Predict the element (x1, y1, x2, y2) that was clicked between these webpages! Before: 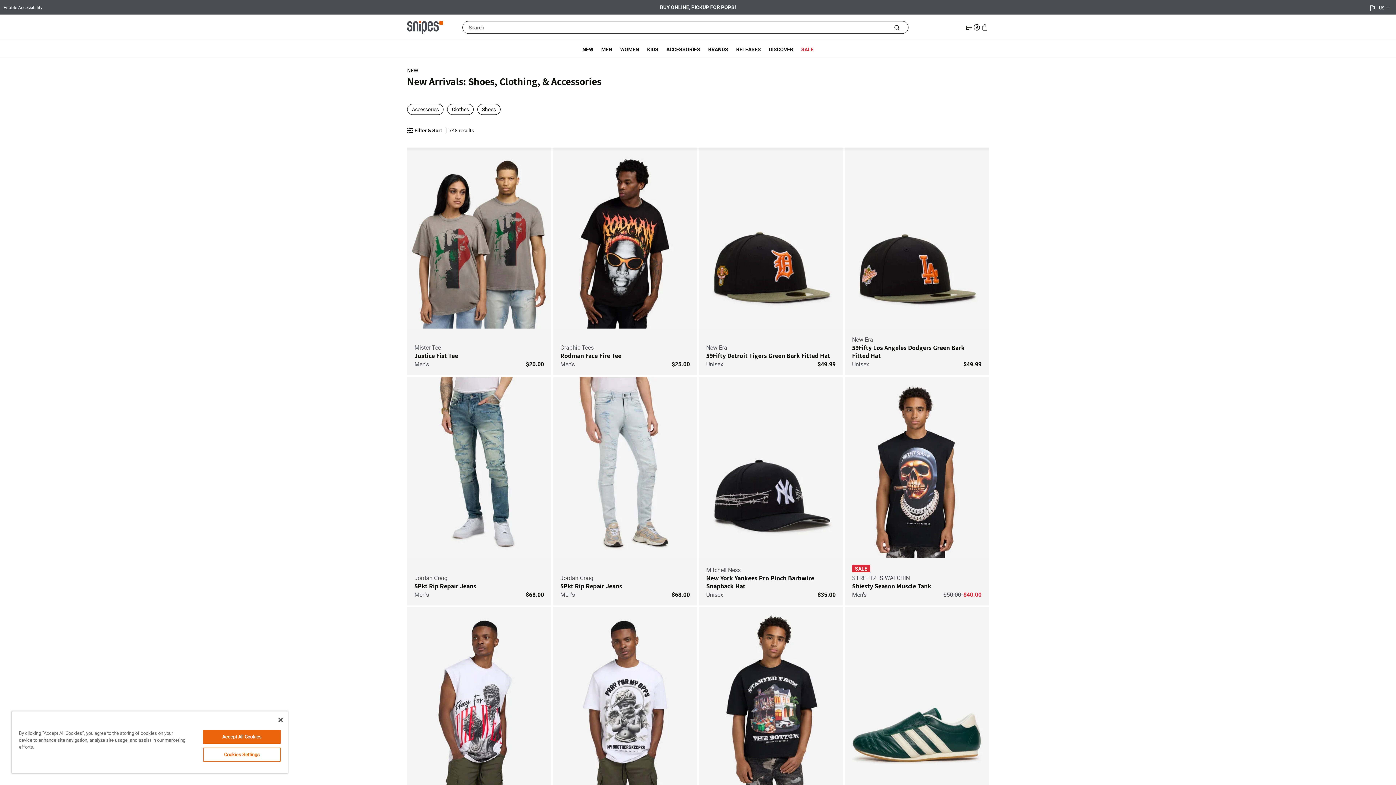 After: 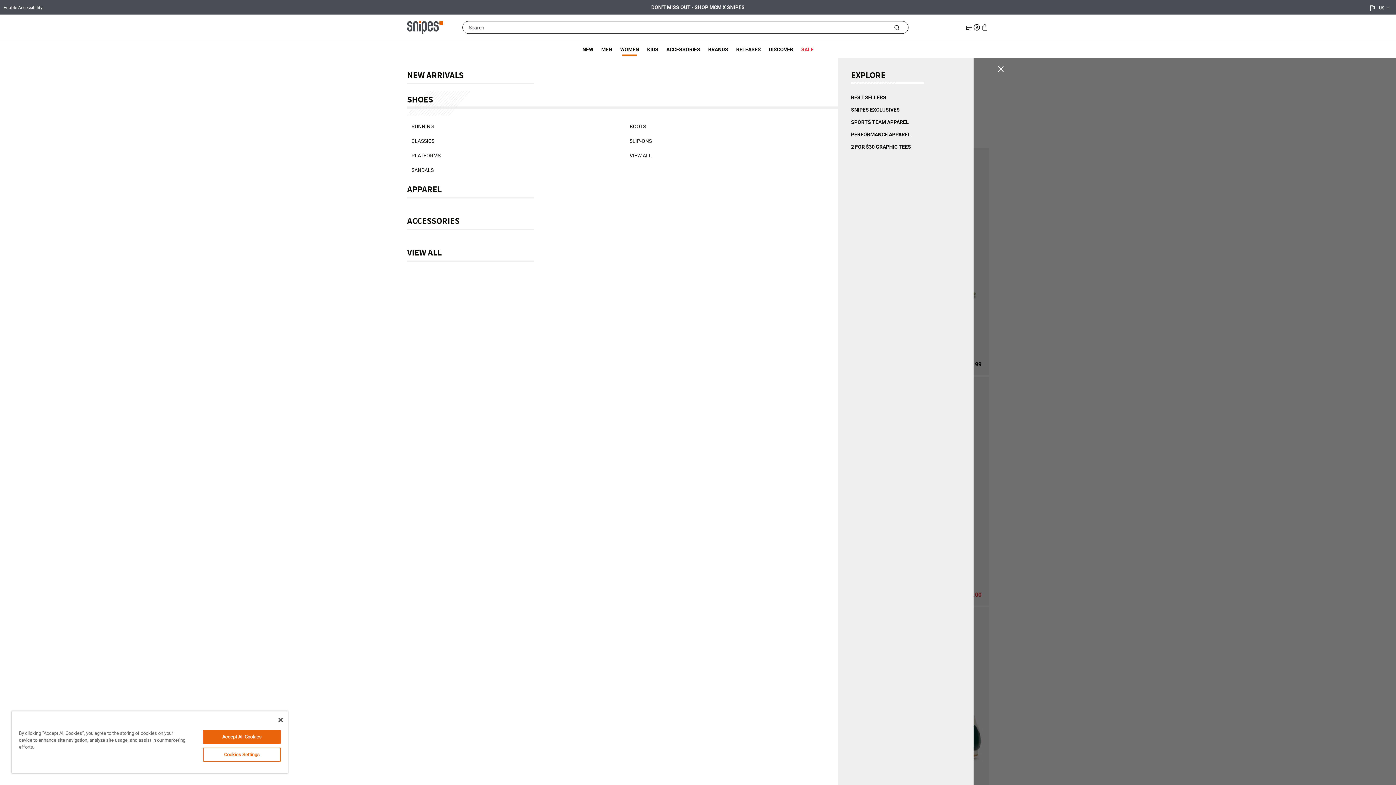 Action: bbox: (616, 42, 643, 55) label: WOMEN